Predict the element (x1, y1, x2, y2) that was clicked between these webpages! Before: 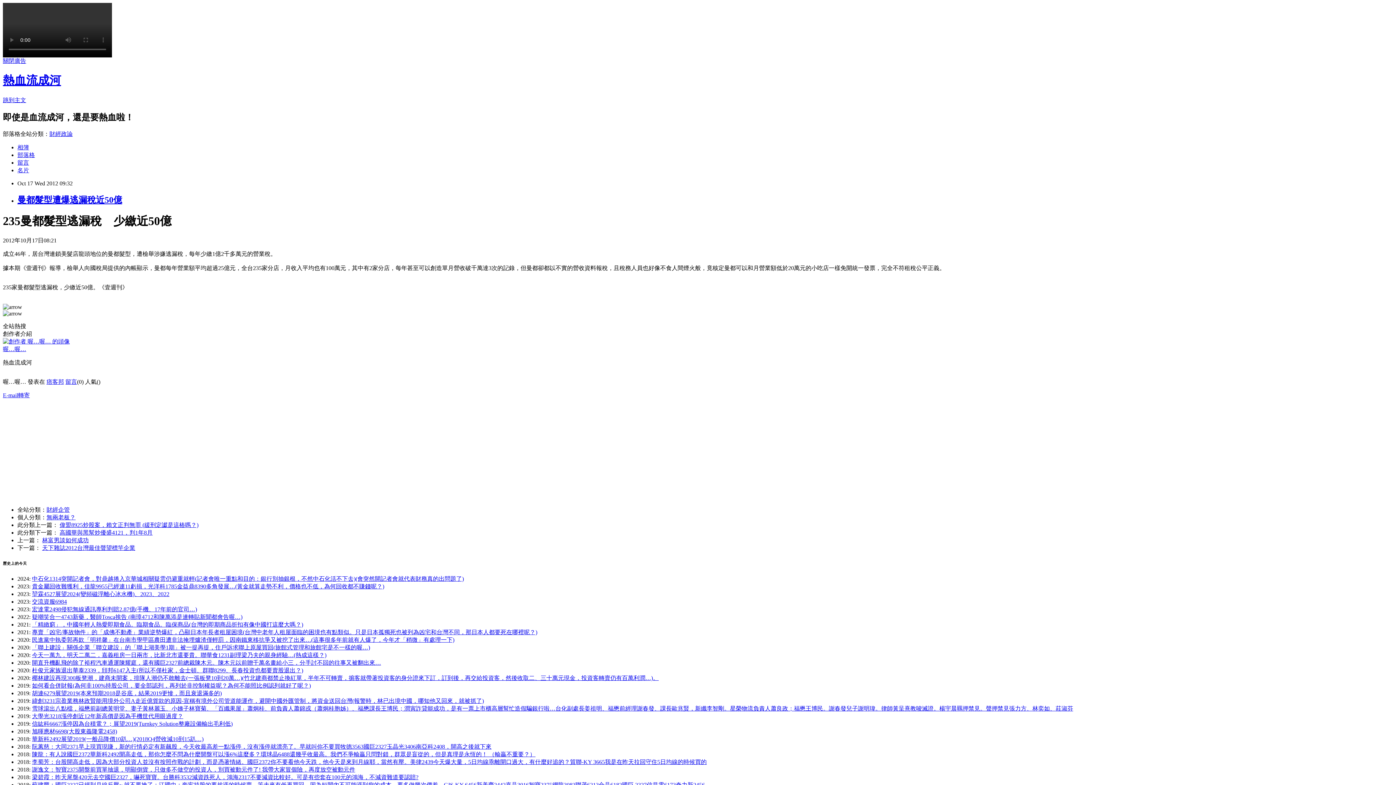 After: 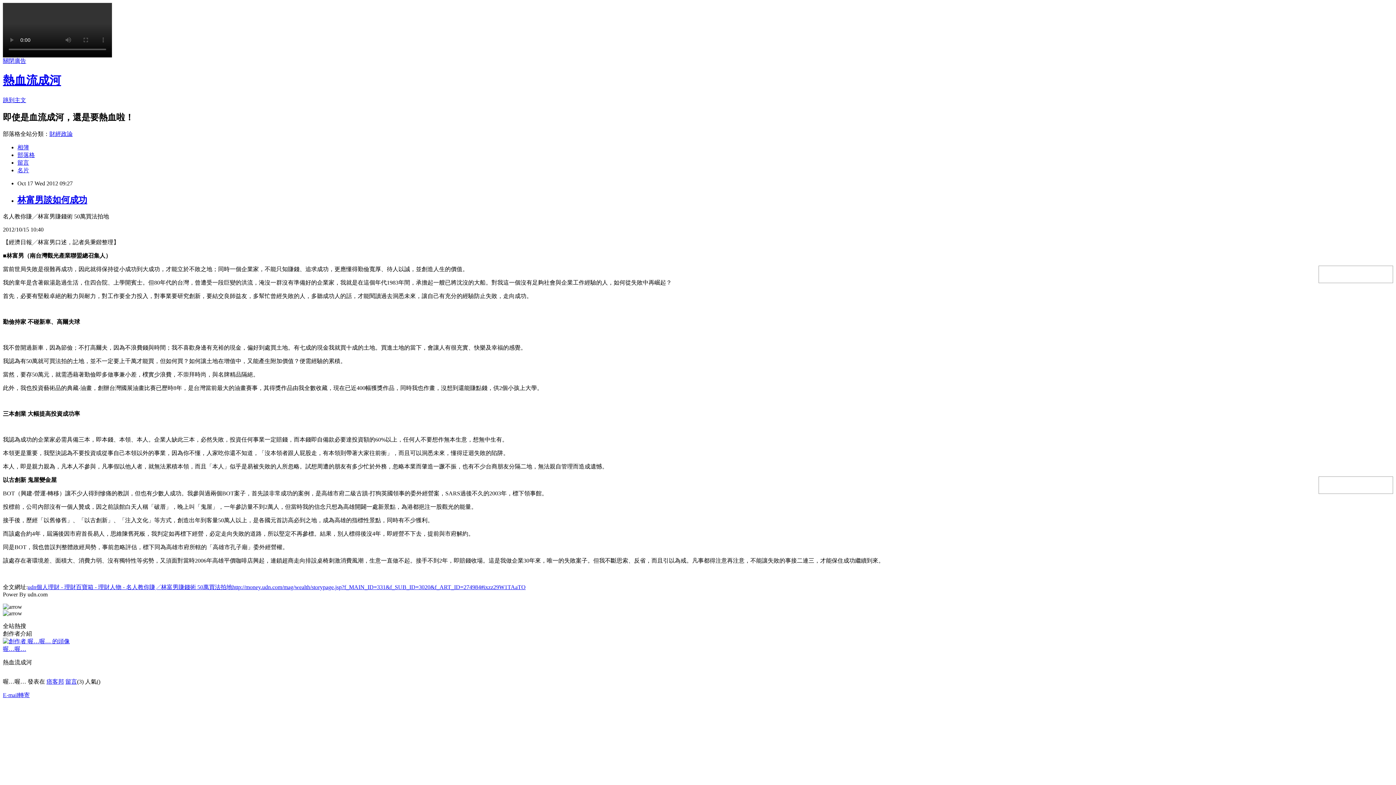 Action: label: 林富男談如何成功 bbox: (42, 537, 88, 543)